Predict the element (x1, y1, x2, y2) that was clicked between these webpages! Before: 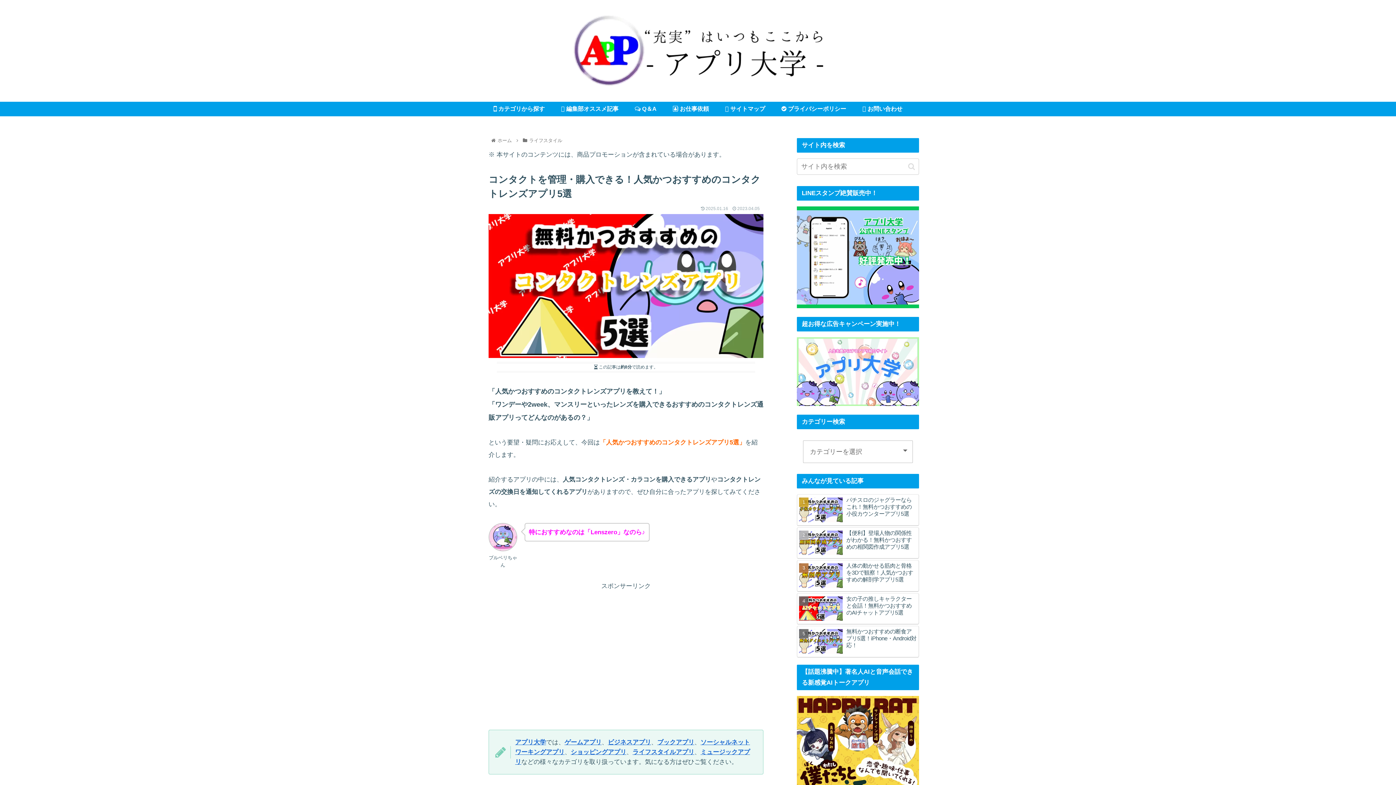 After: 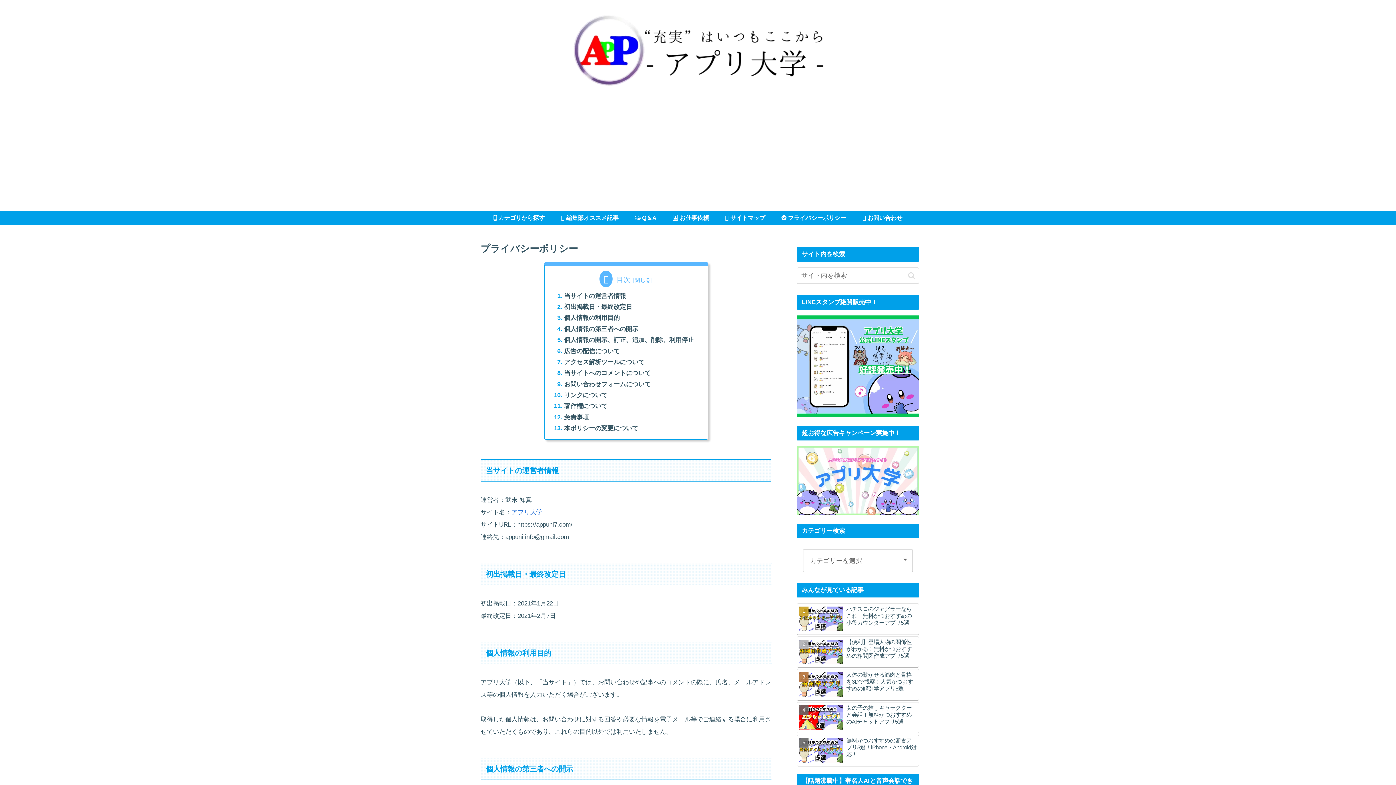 Action: bbox: (773, 101, 854, 116) label:  プライバシーポリシー